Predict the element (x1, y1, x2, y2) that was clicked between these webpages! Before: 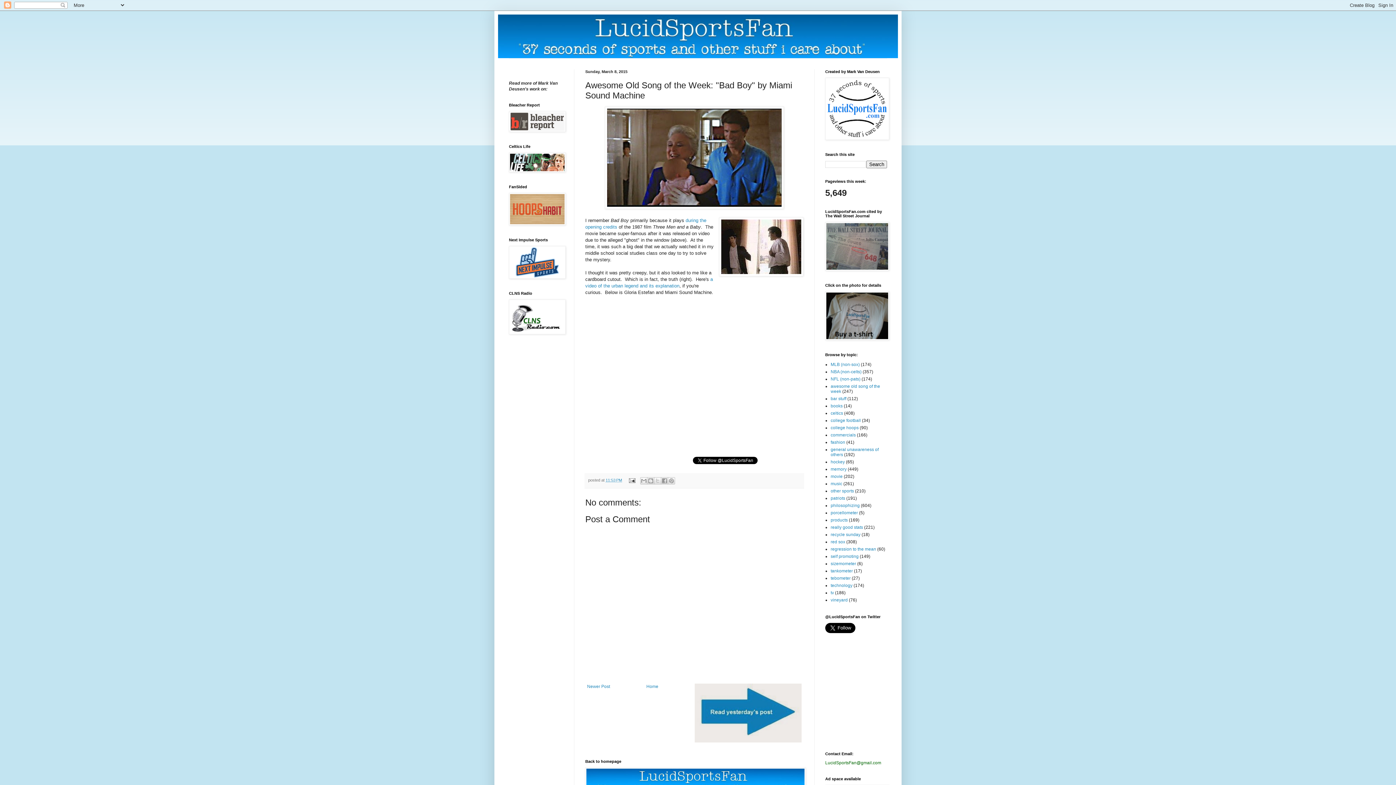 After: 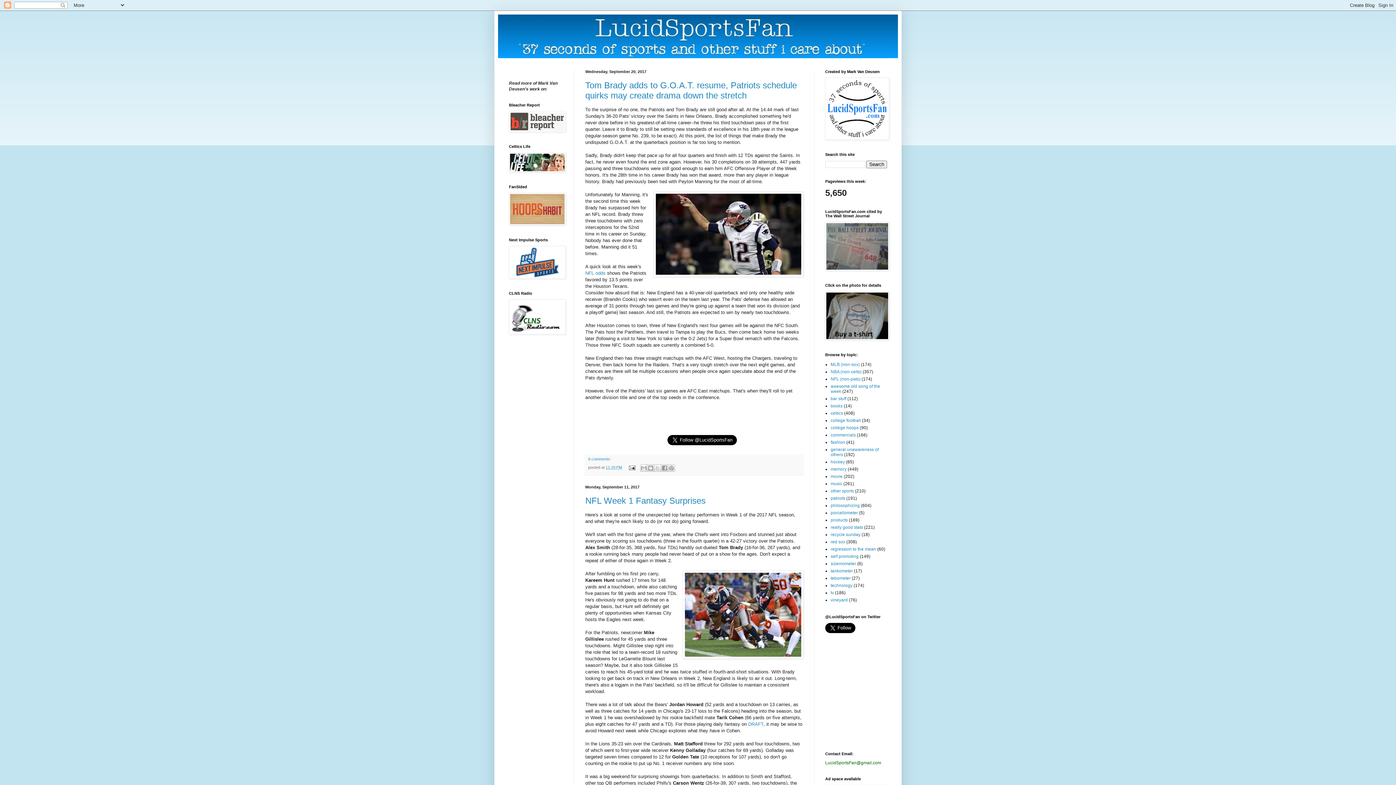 Action: label: Home bbox: (644, 682, 660, 691)